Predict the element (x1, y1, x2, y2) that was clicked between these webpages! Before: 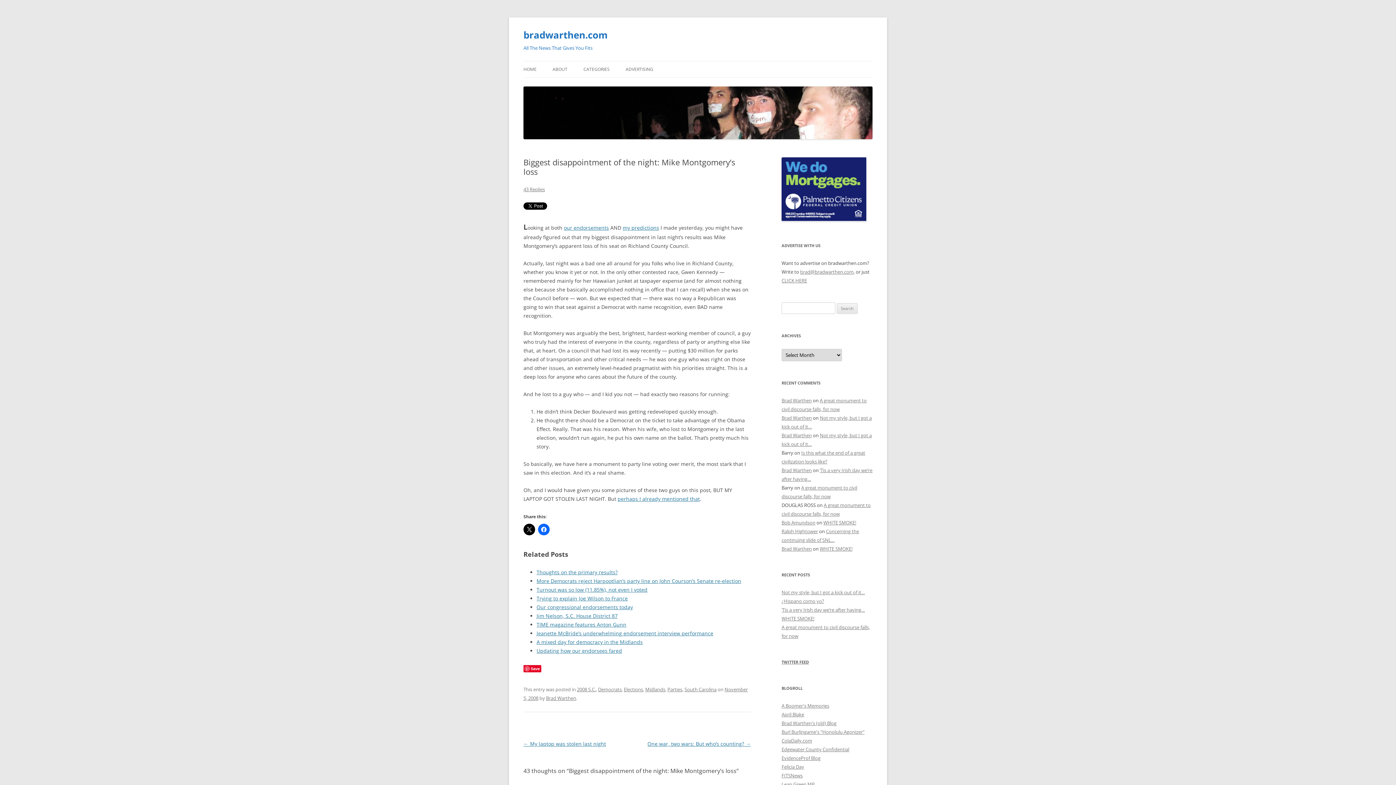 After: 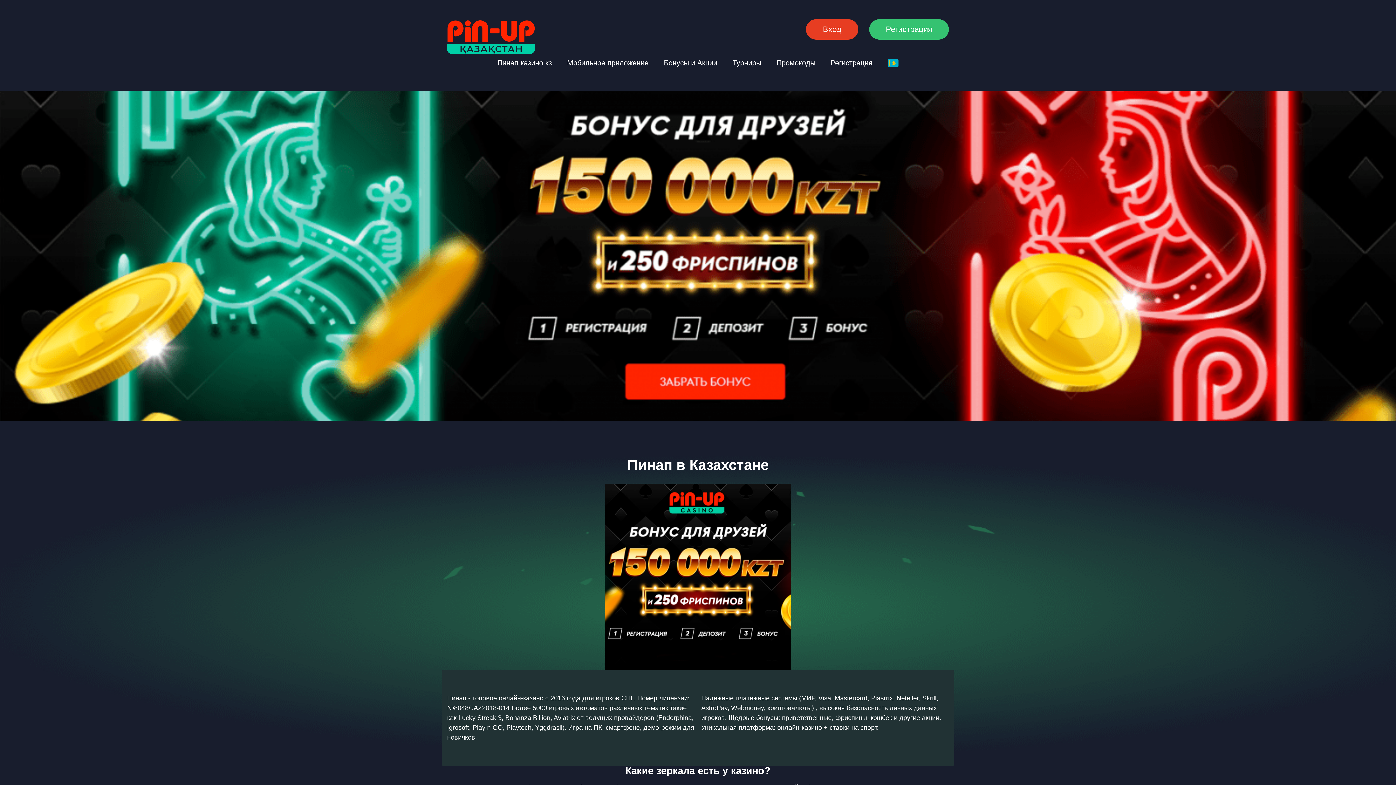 Action: bbox: (781, 277, 807, 283) label: CLICK HERE